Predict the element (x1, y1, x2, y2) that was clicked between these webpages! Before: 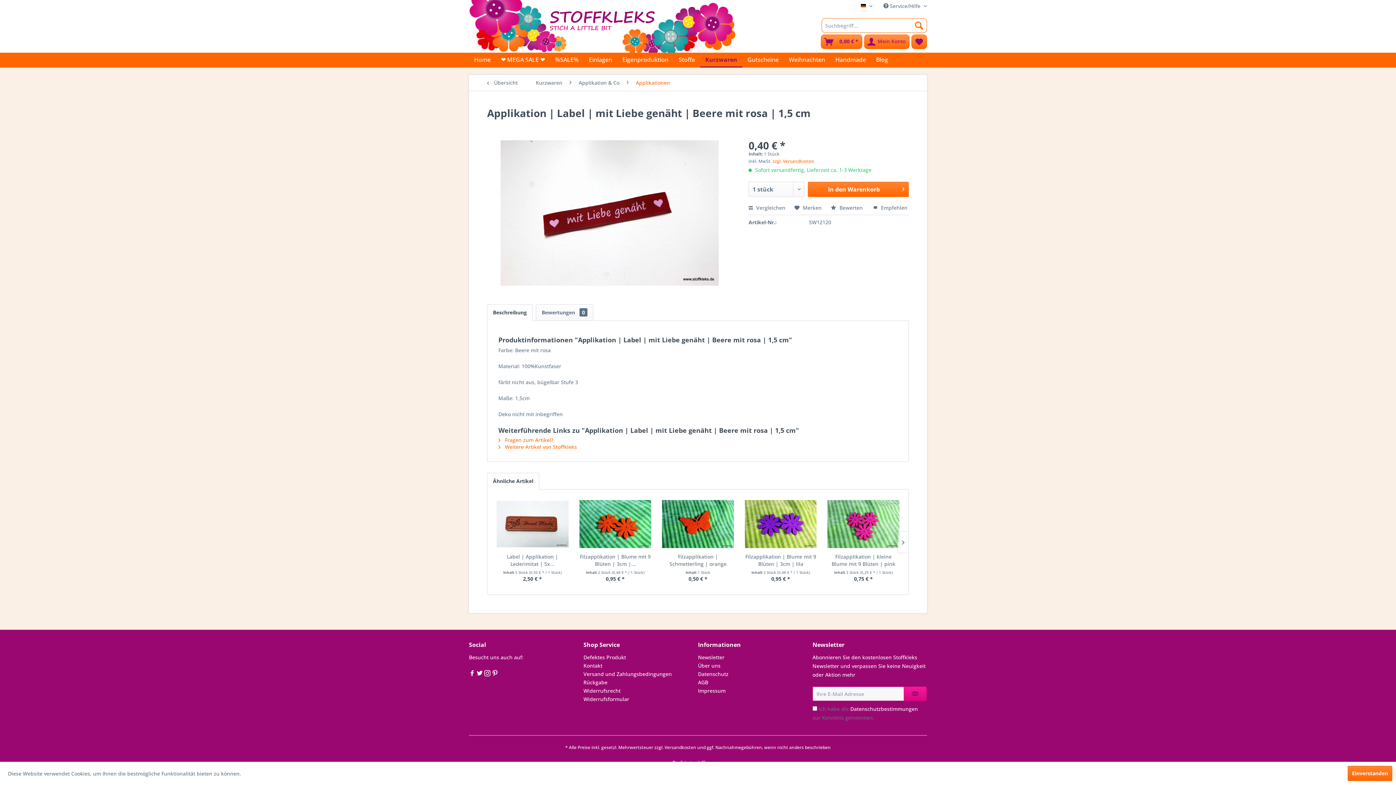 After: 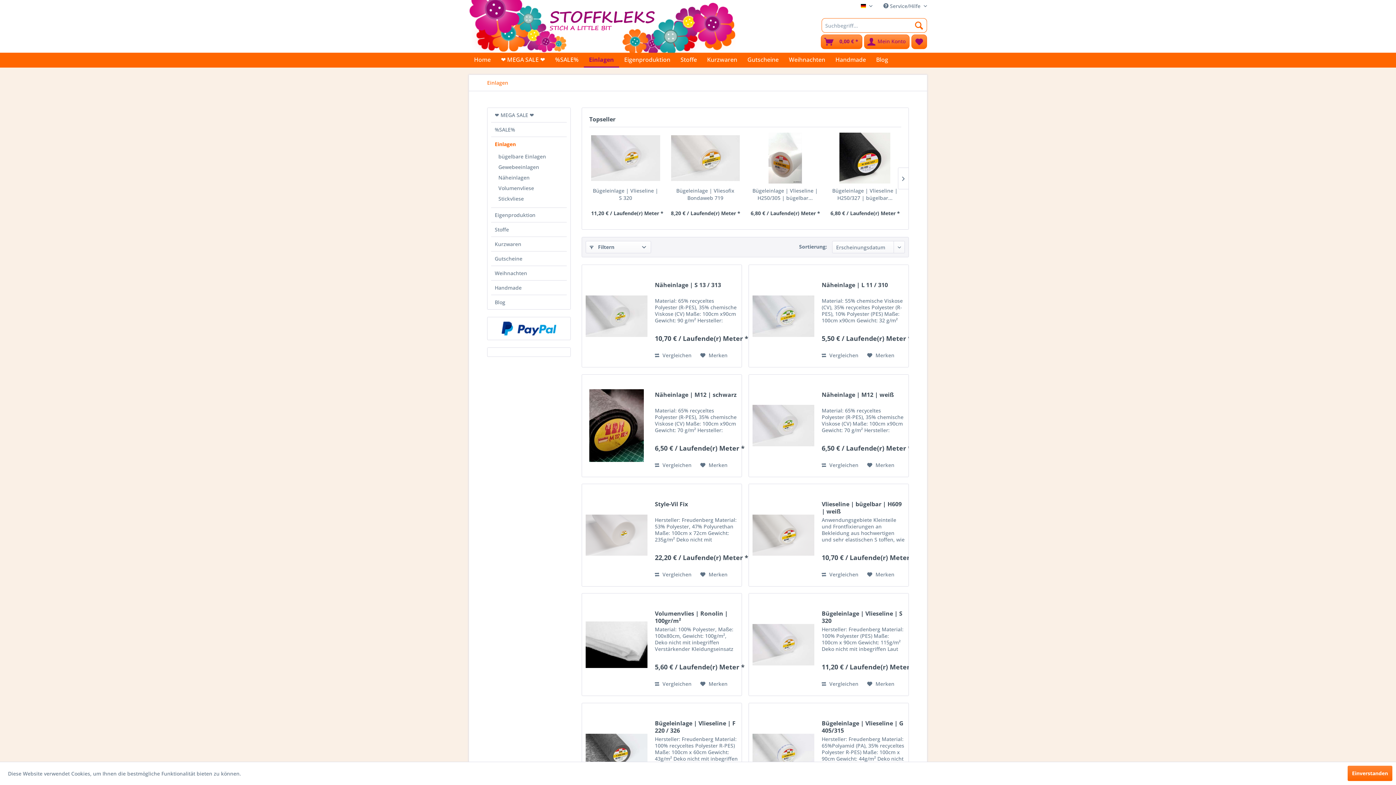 Action: label: Einlagen bbox: (584, 52, 617, 66)